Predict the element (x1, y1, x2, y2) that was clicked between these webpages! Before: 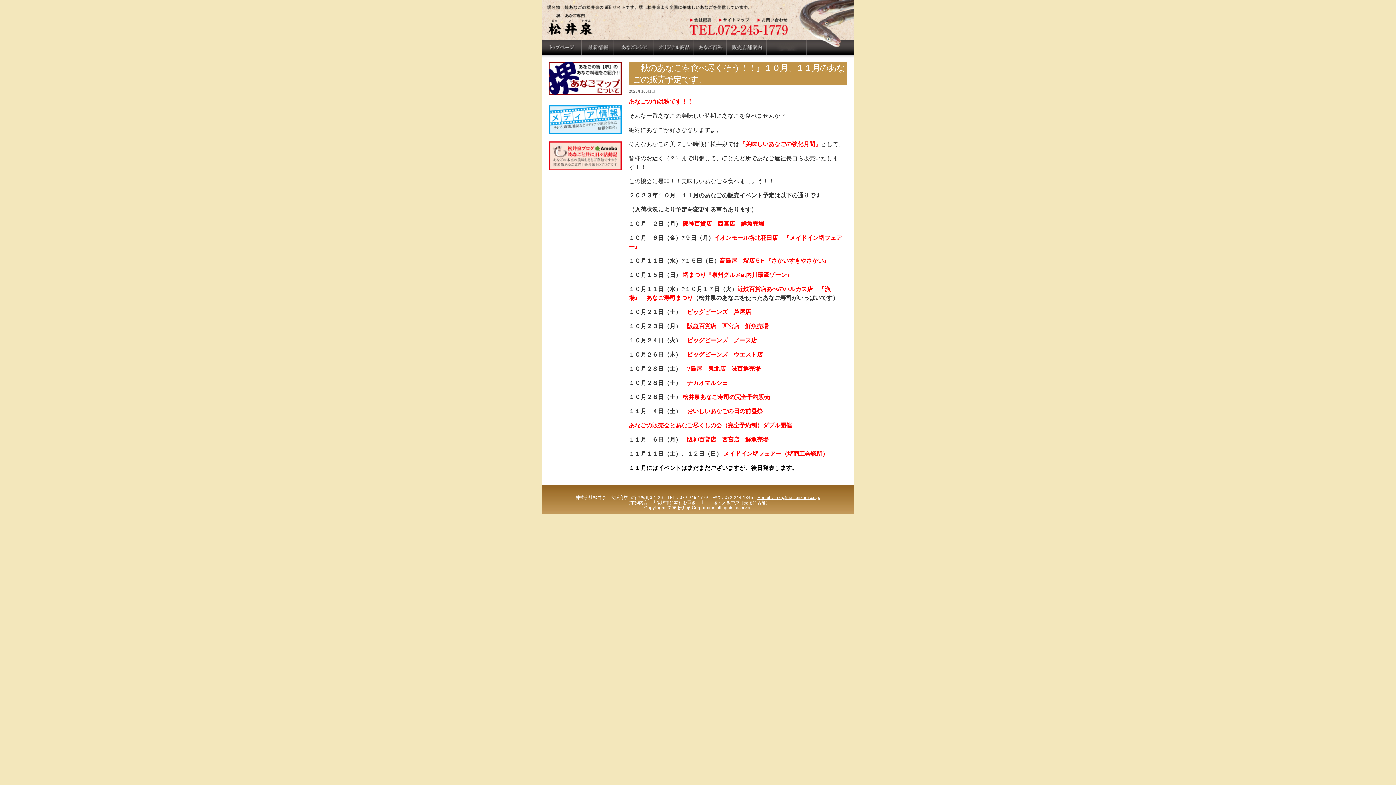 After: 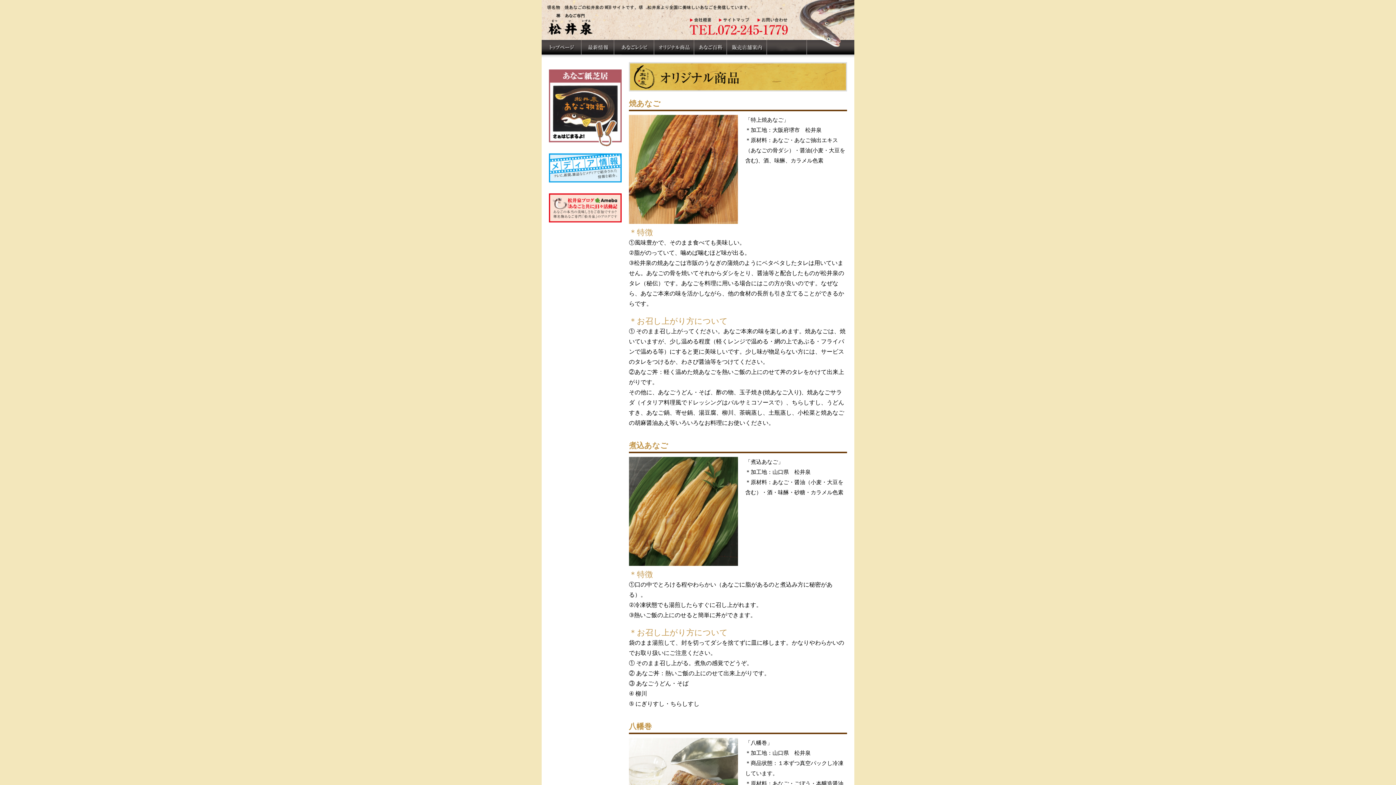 Action: bbox: (654, 40, 694, 54)